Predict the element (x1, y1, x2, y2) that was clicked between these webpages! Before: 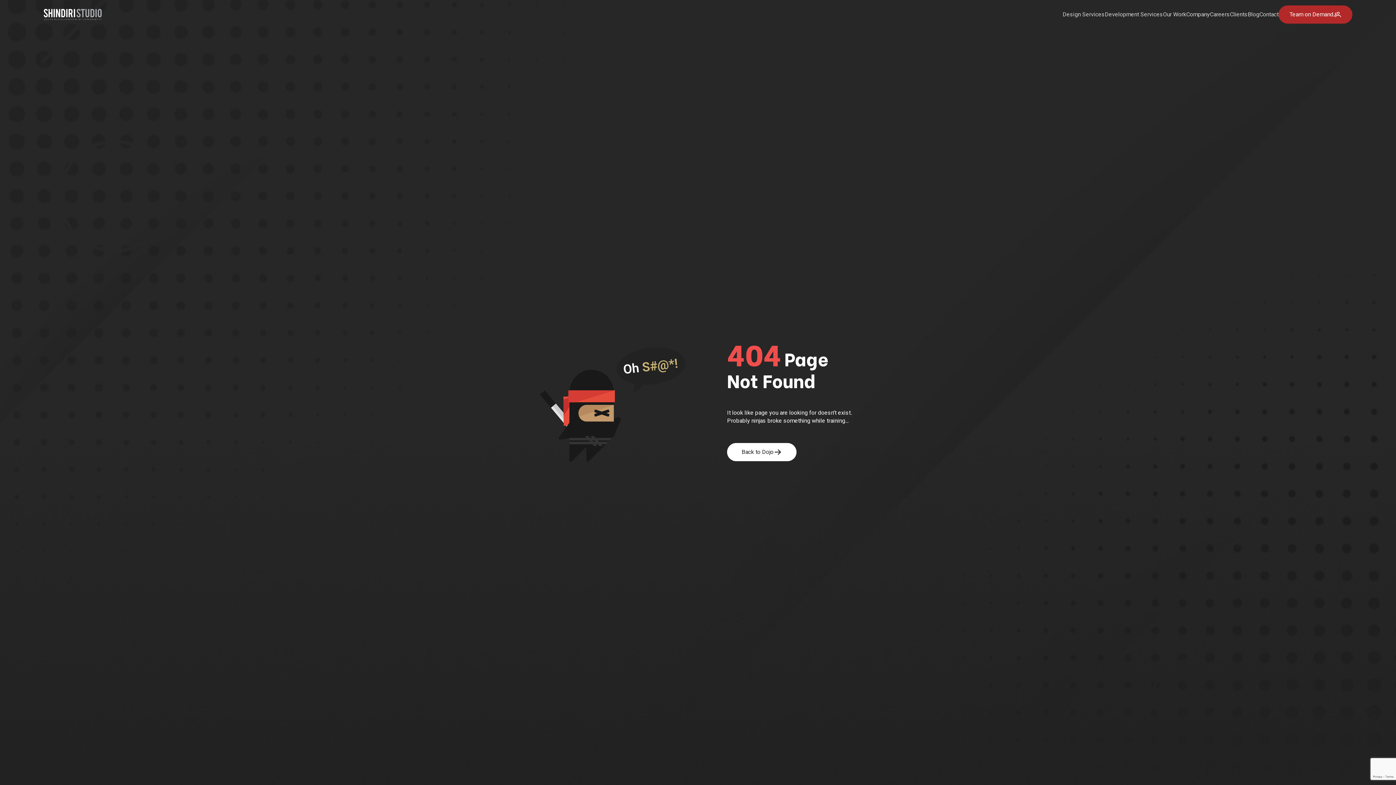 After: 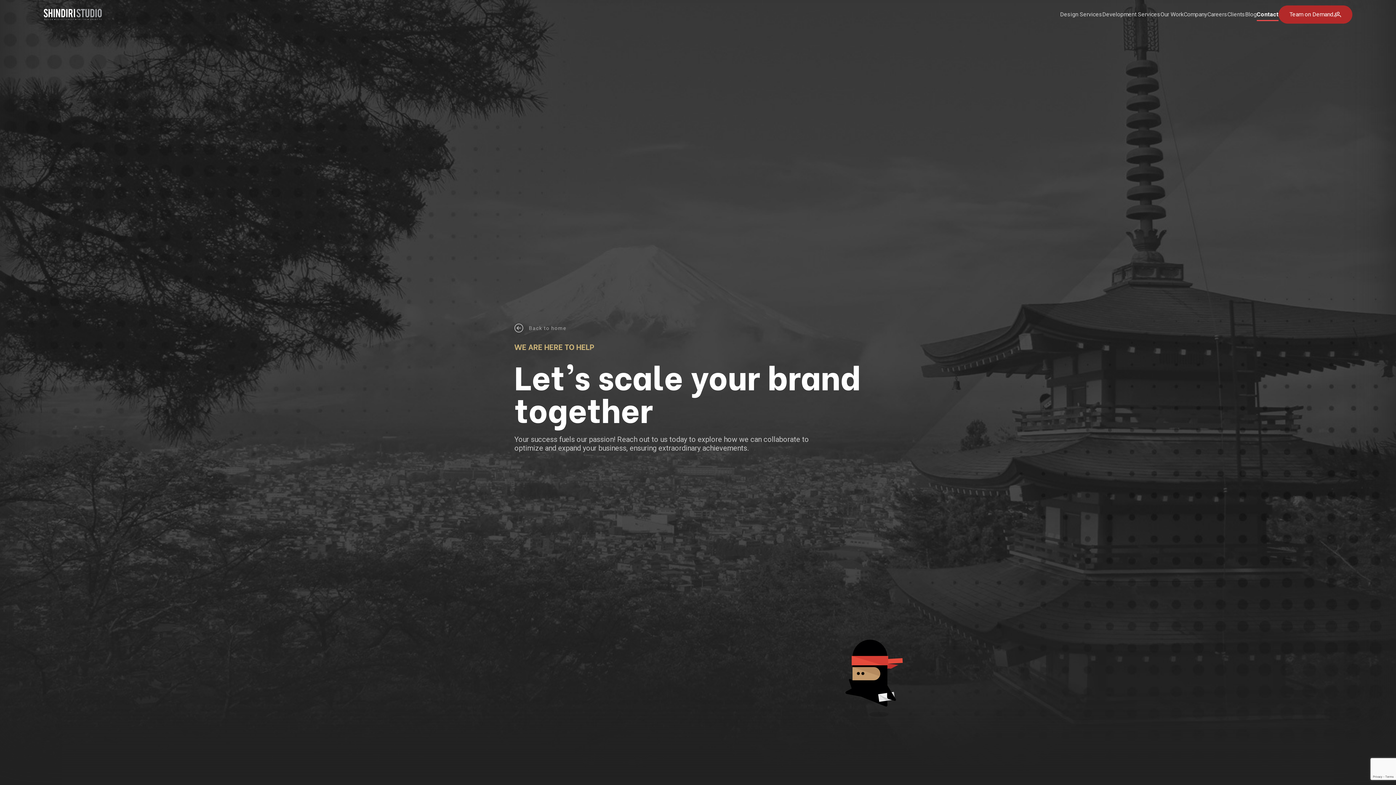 Action: label: Contact bbox: (1259, 9, 1278, 19)